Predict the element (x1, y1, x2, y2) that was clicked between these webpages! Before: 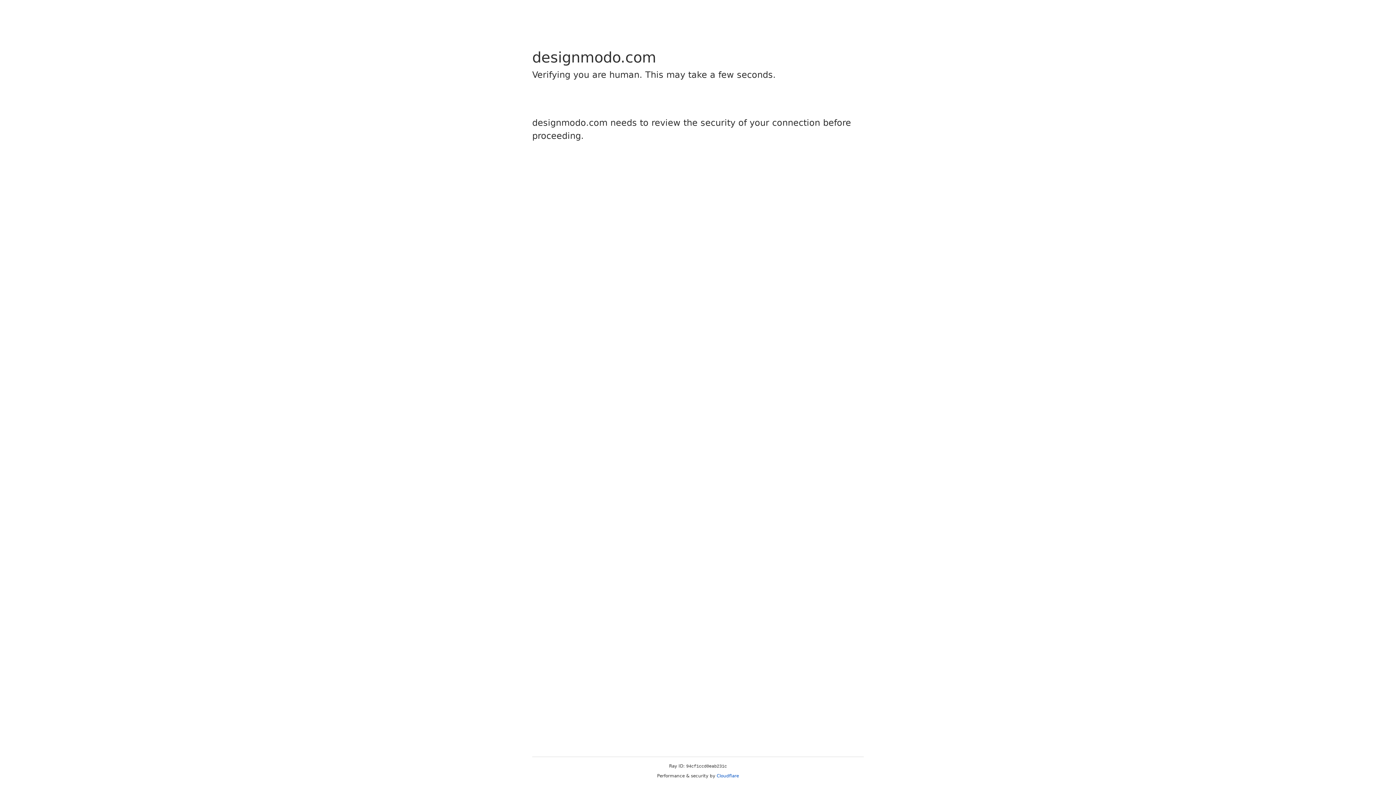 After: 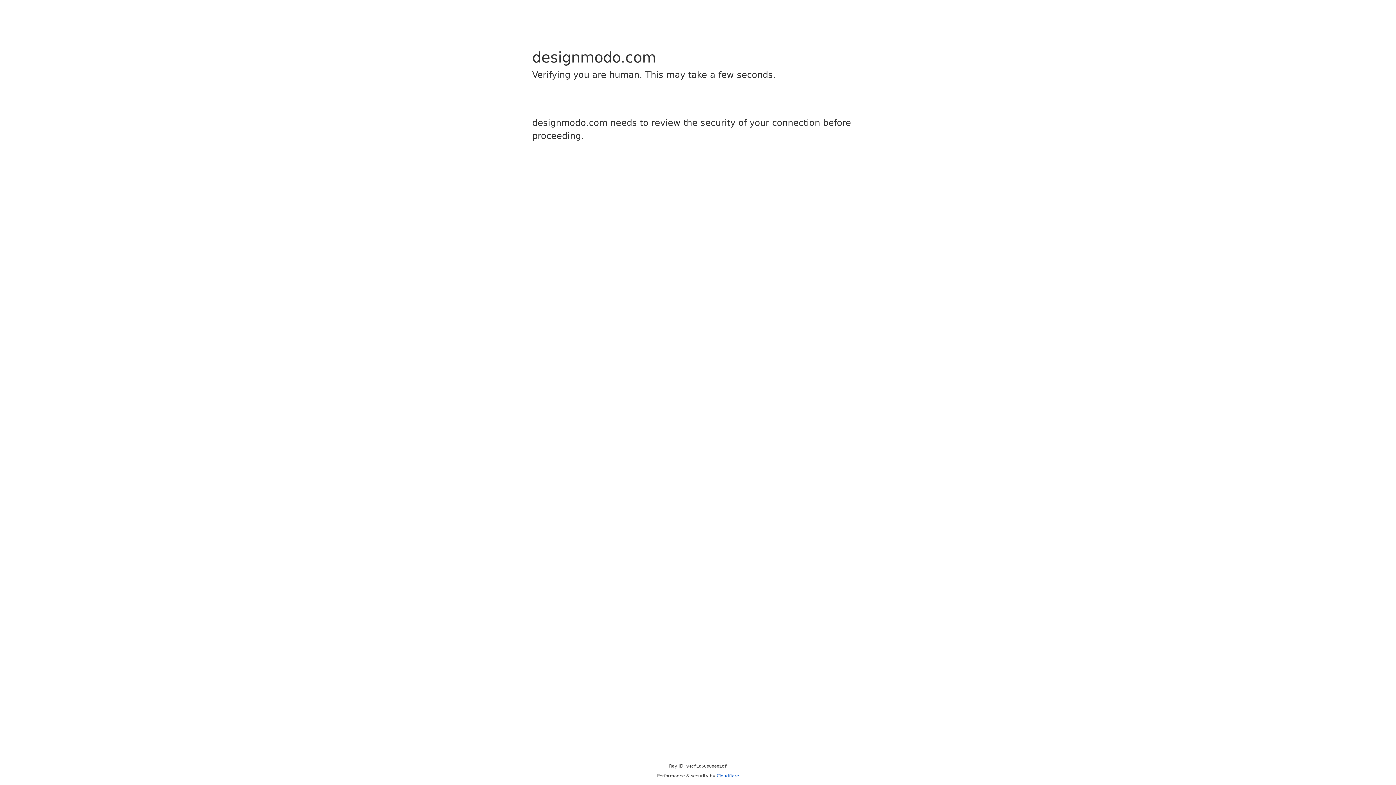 Action: label: Cloudflare bbox: (716, 773, 739, 778)